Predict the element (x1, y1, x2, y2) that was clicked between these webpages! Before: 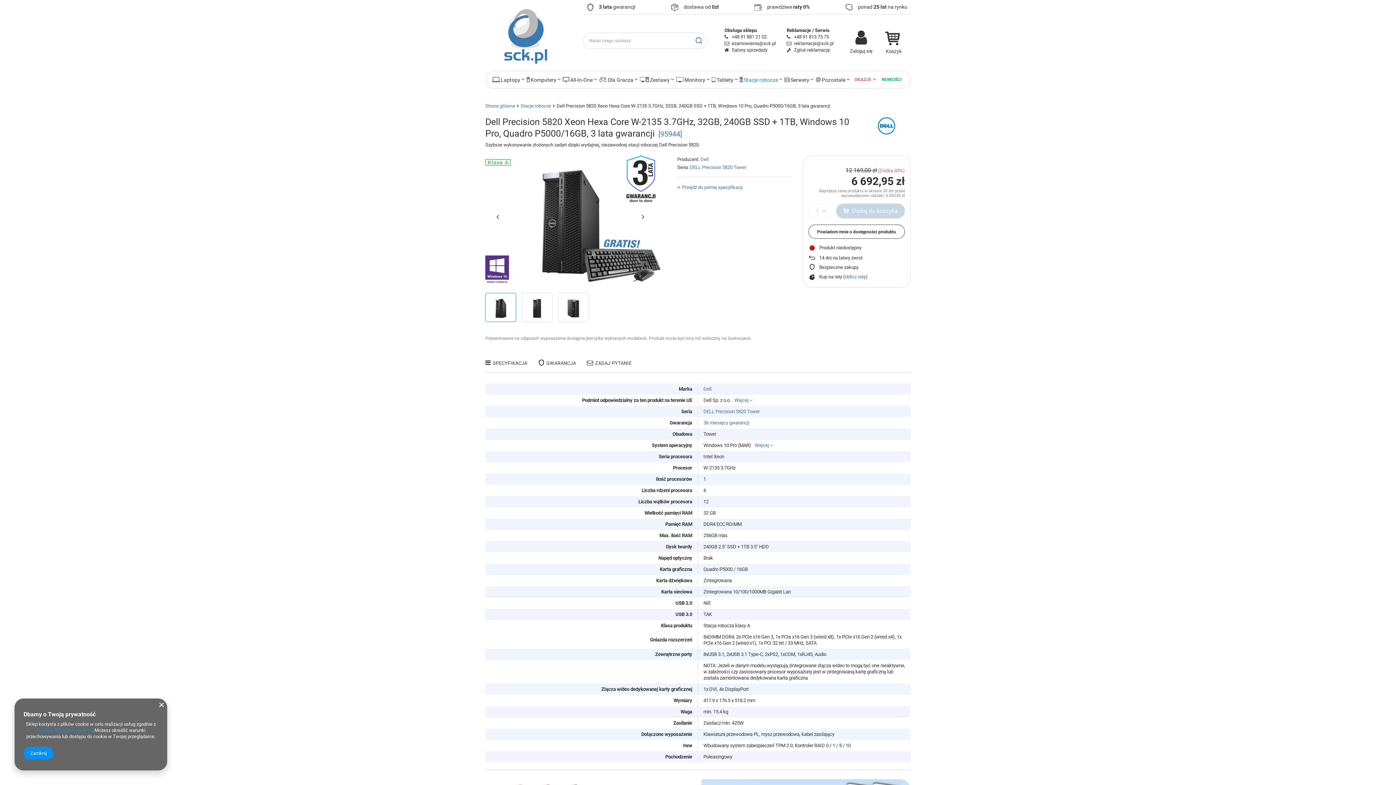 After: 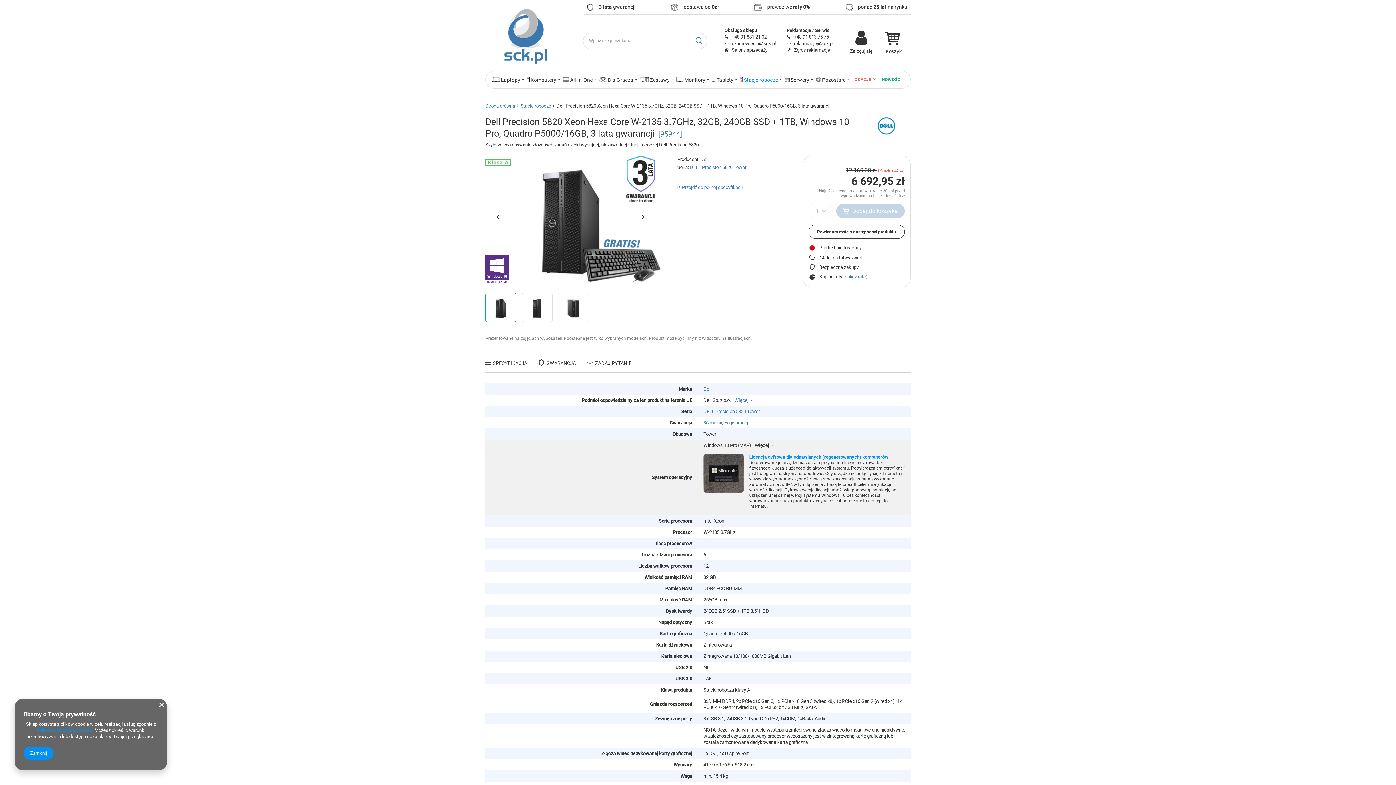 Action: label: Więcej bbox: (754, 442, 773, 448)